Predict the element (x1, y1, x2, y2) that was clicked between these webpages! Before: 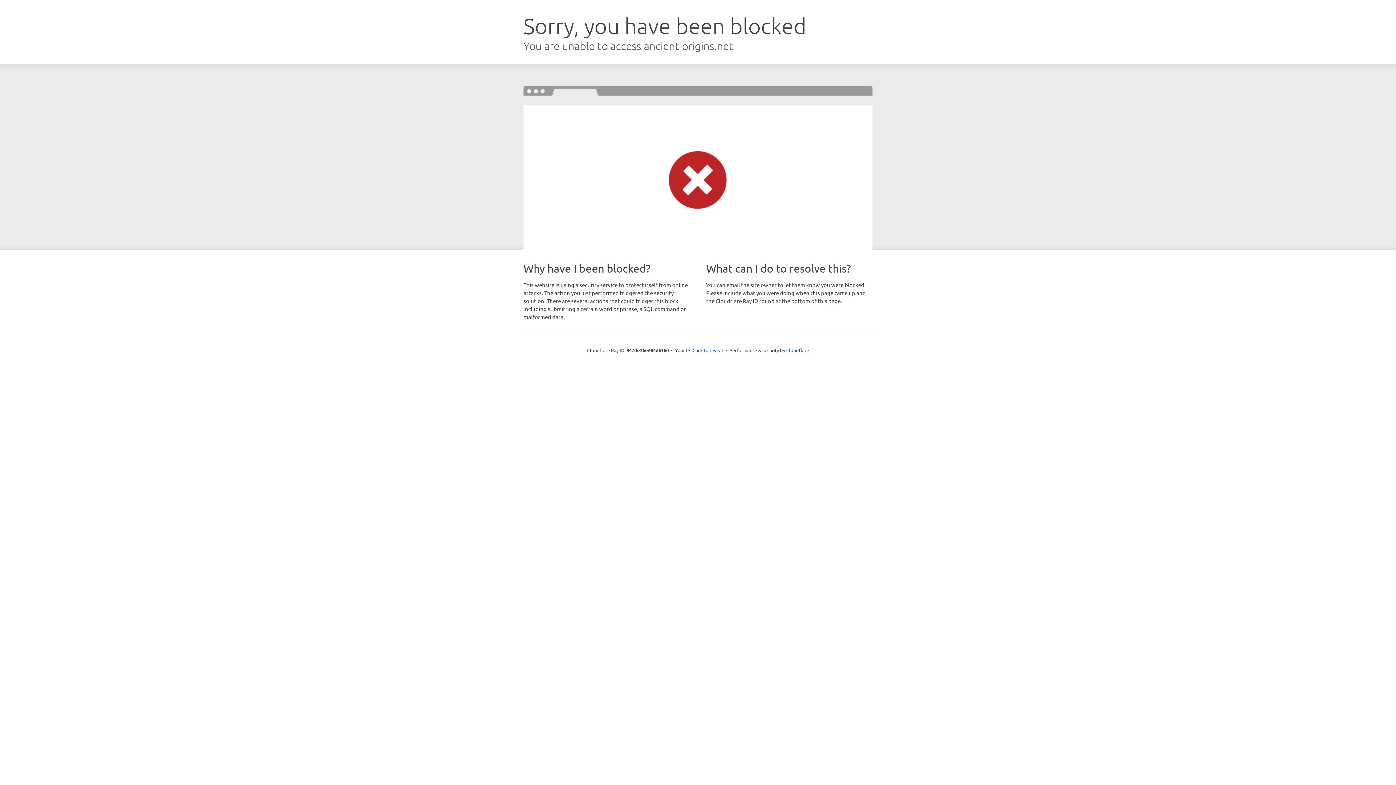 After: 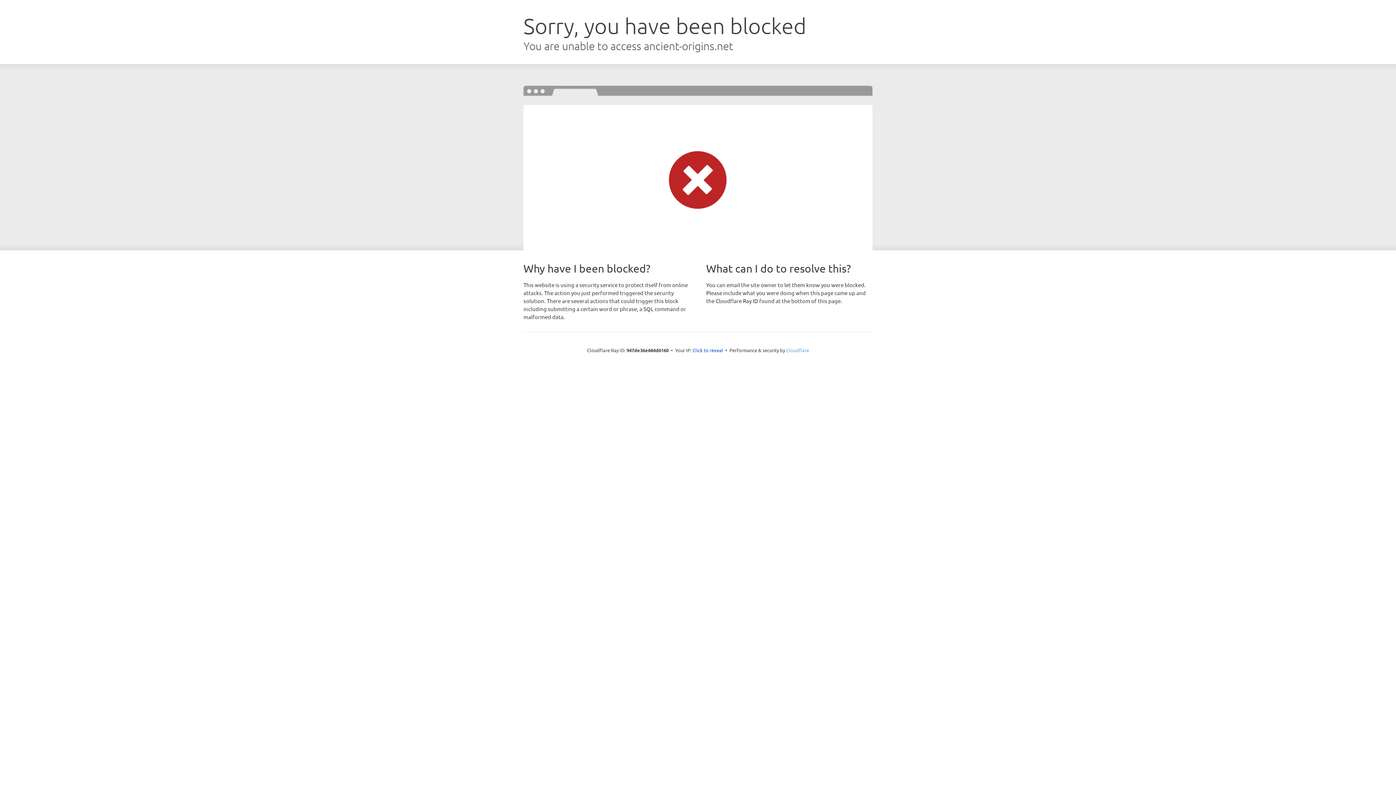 Action: bbox: (786, 347, 809, 353) label: Cloudflare